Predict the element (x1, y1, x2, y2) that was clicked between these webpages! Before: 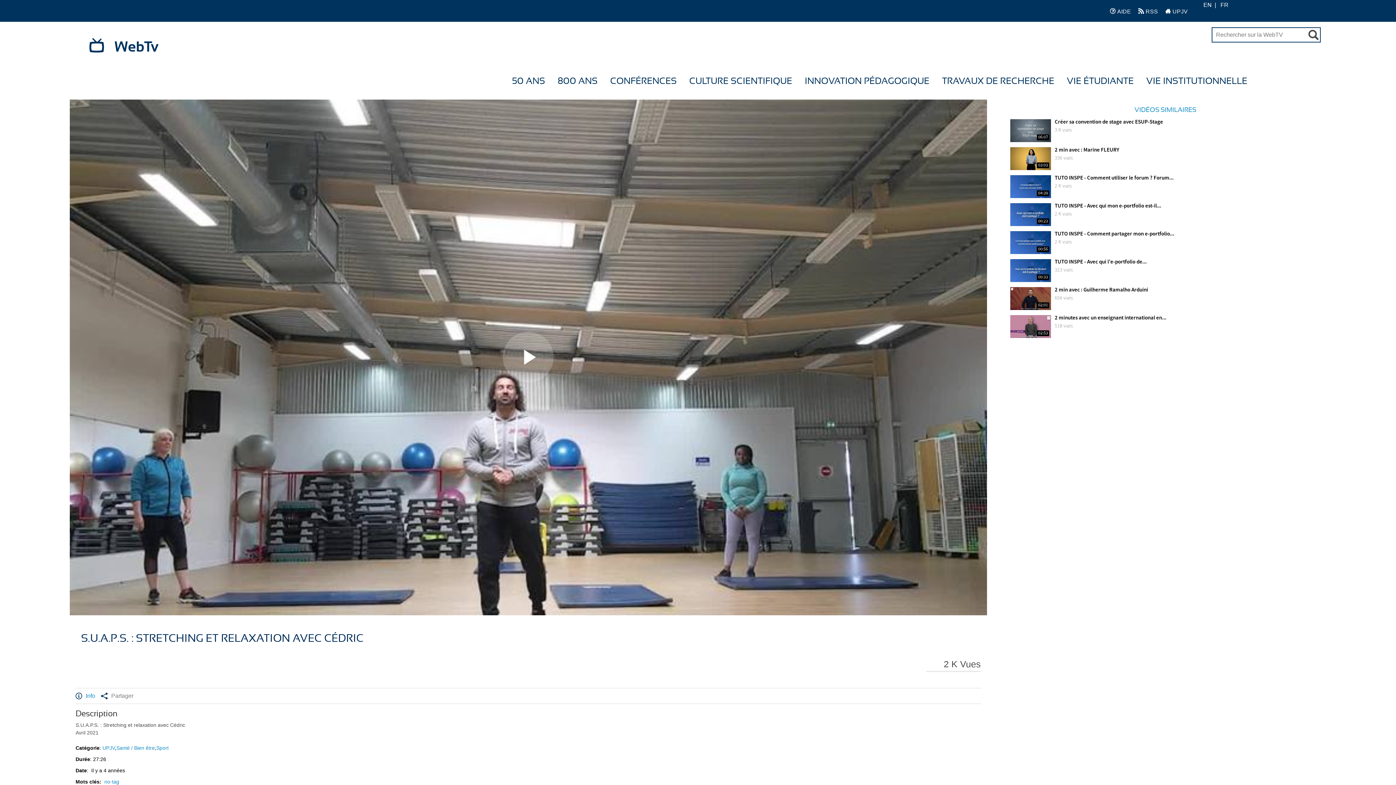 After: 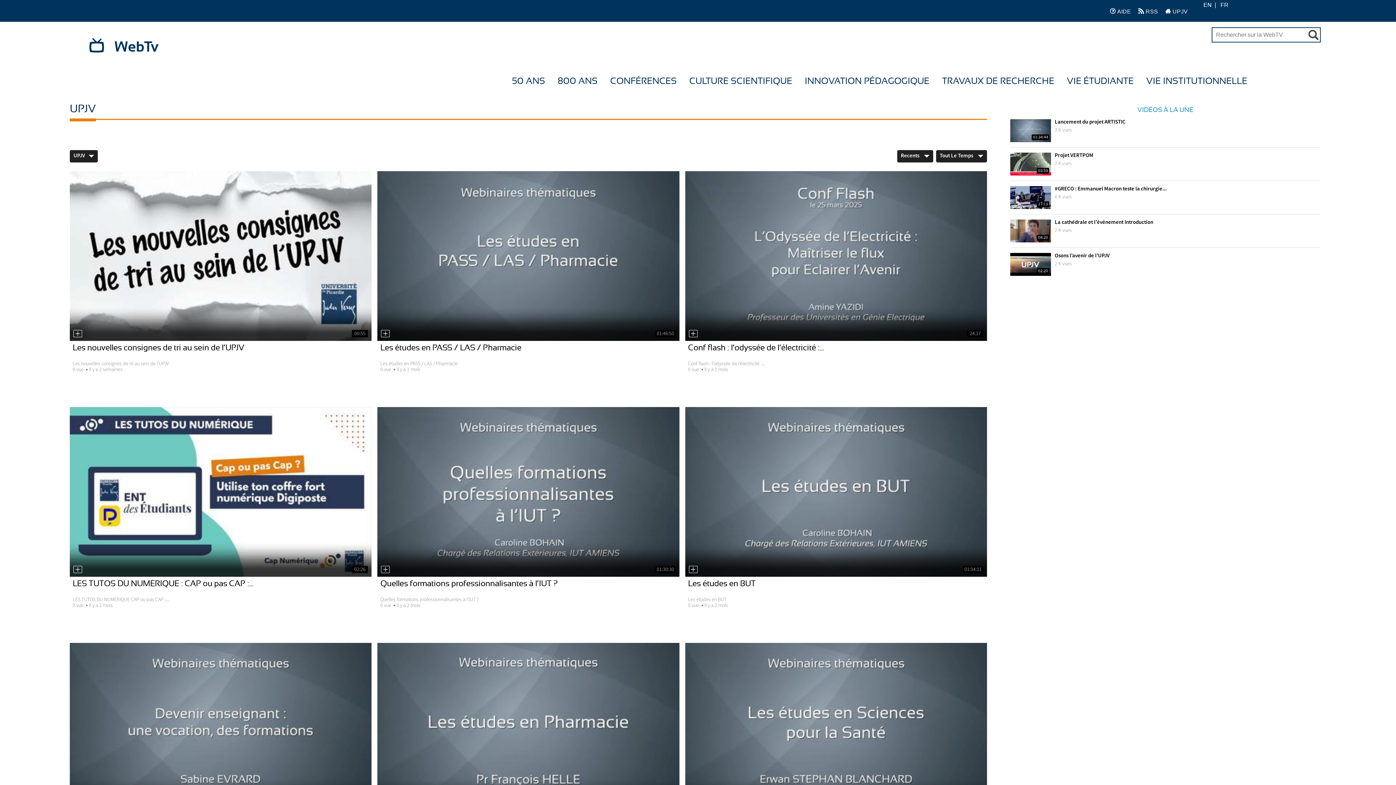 Action: bbox: (102, 745, 114, 751) label: UPJV